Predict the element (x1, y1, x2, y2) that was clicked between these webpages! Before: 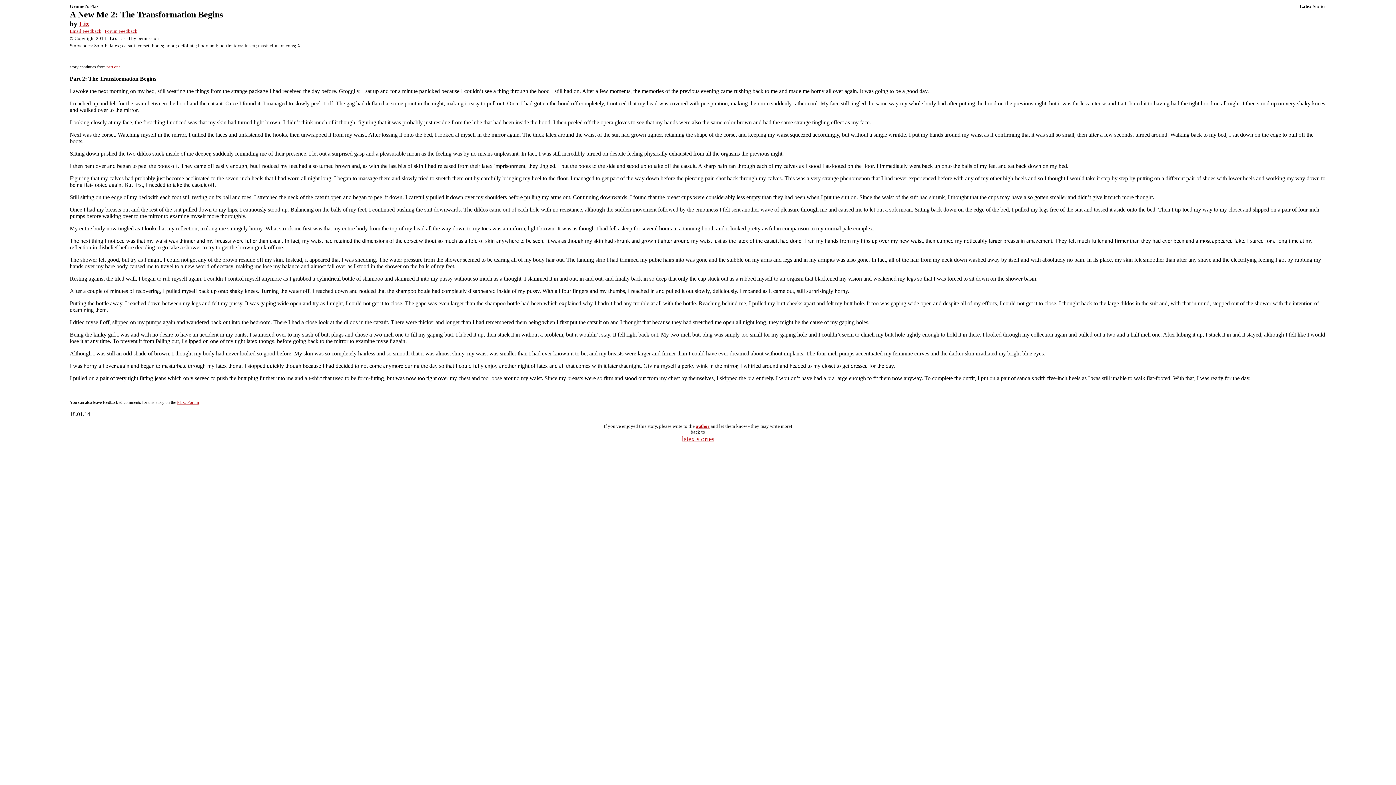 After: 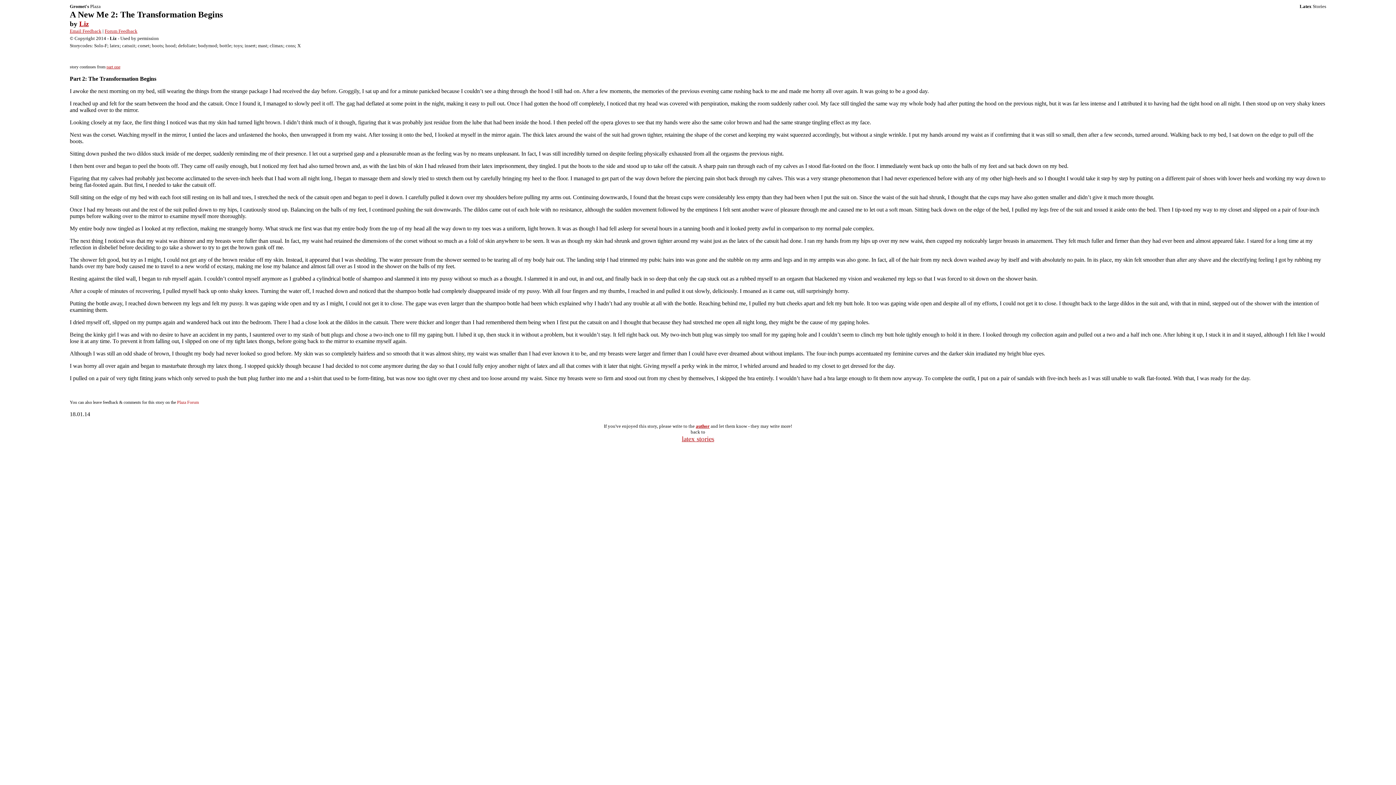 Action: label: Plaza Forum bbox: (177, 400, 198, 405)